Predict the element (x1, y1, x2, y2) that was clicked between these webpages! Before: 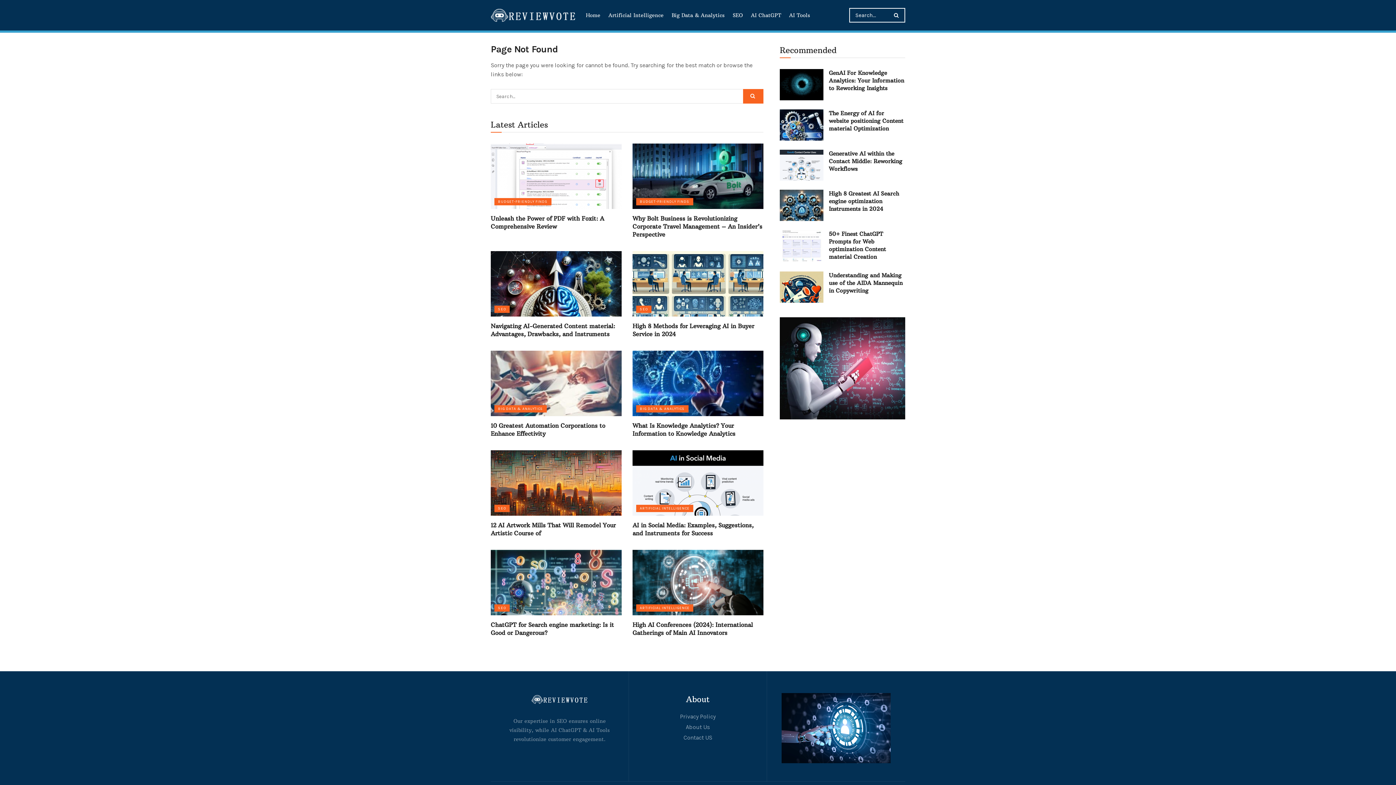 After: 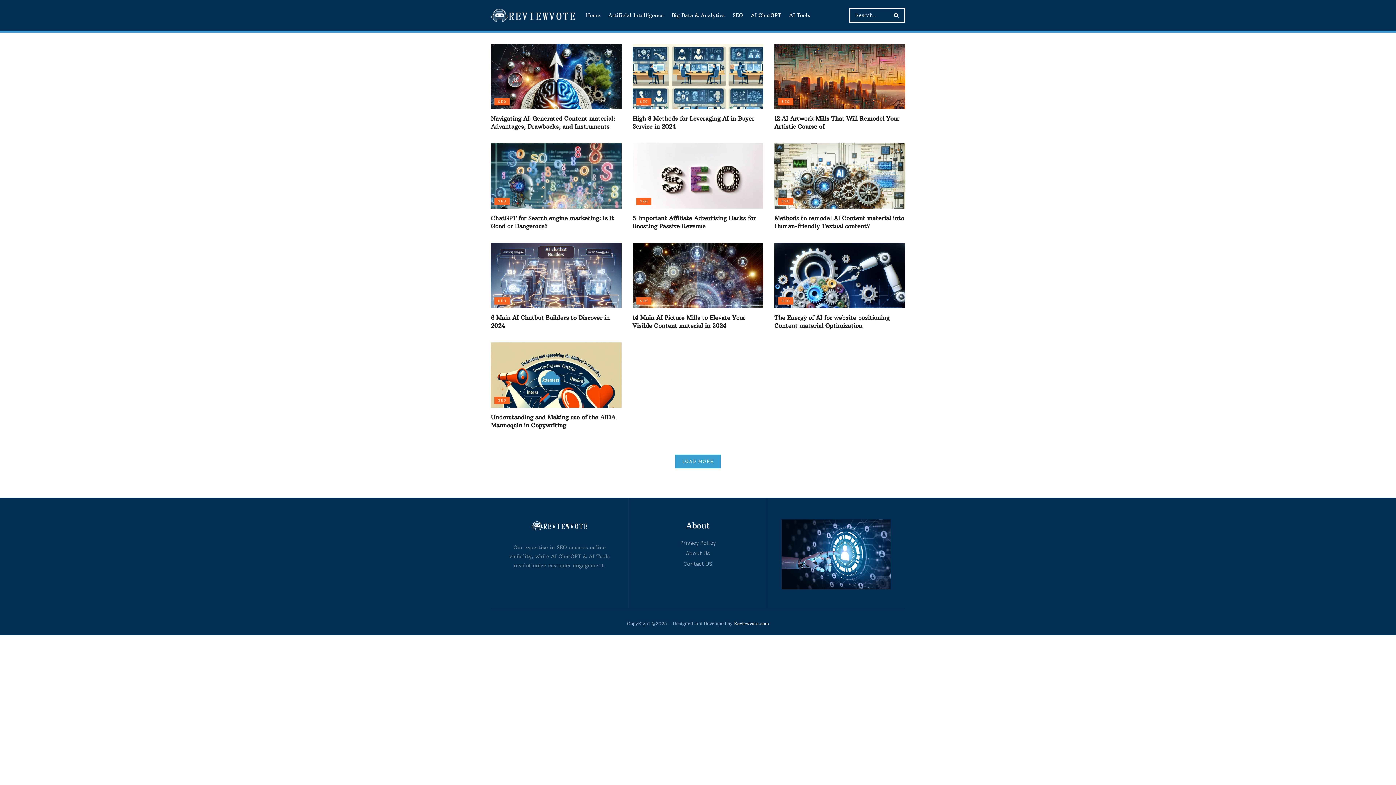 Action: bbox: (636, 305, 651, 313) label: SEO